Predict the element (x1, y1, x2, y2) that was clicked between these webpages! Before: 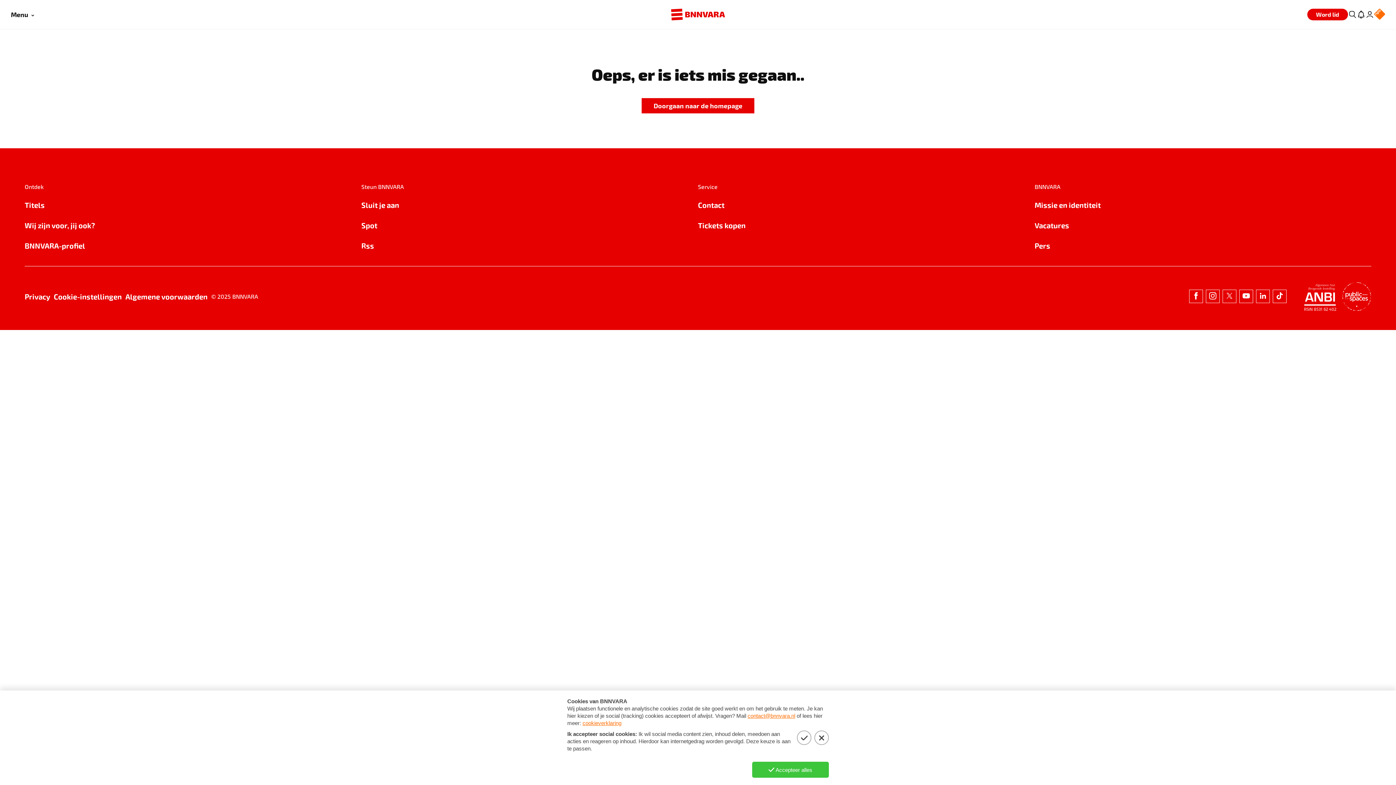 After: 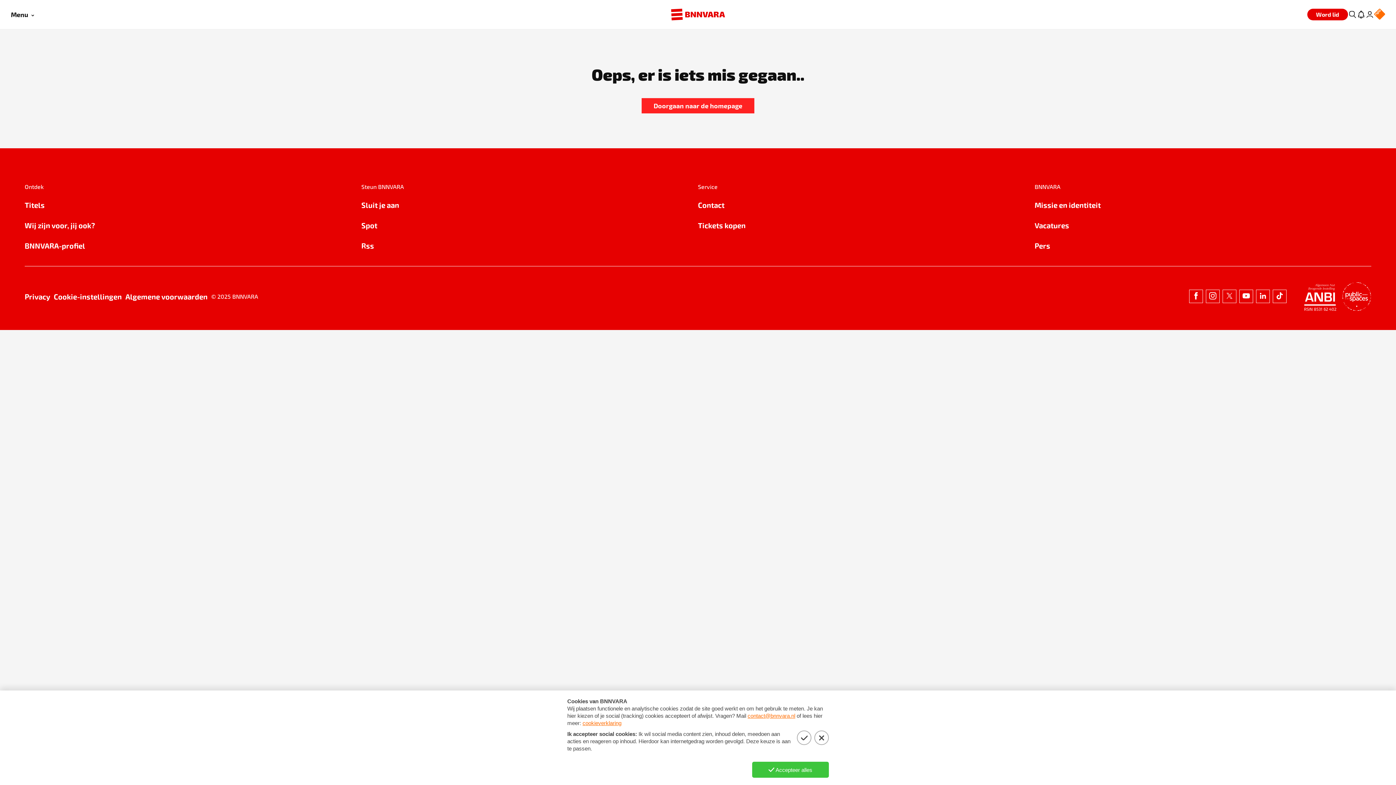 Action: label: Doorgaan naar de homepage bbox: (641, 102, 754, 109)